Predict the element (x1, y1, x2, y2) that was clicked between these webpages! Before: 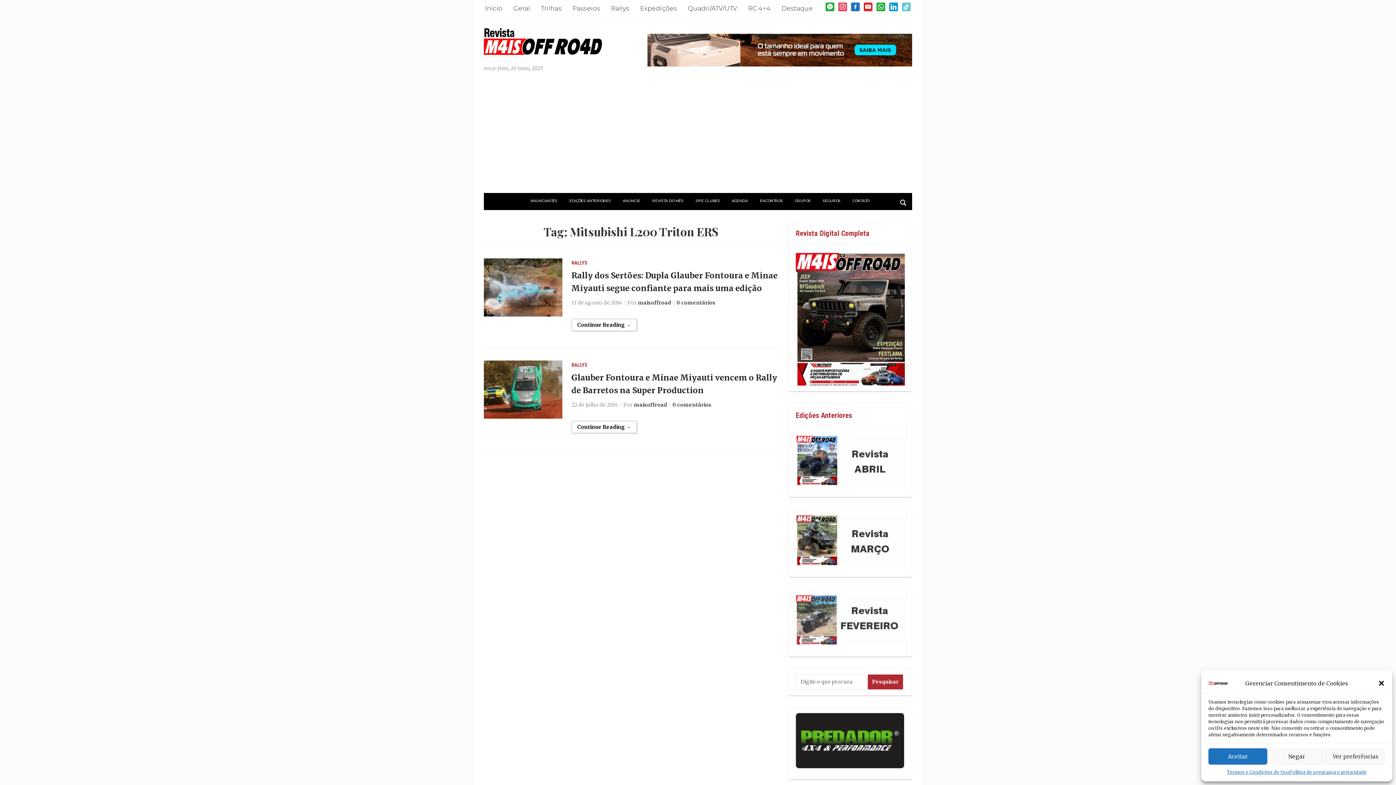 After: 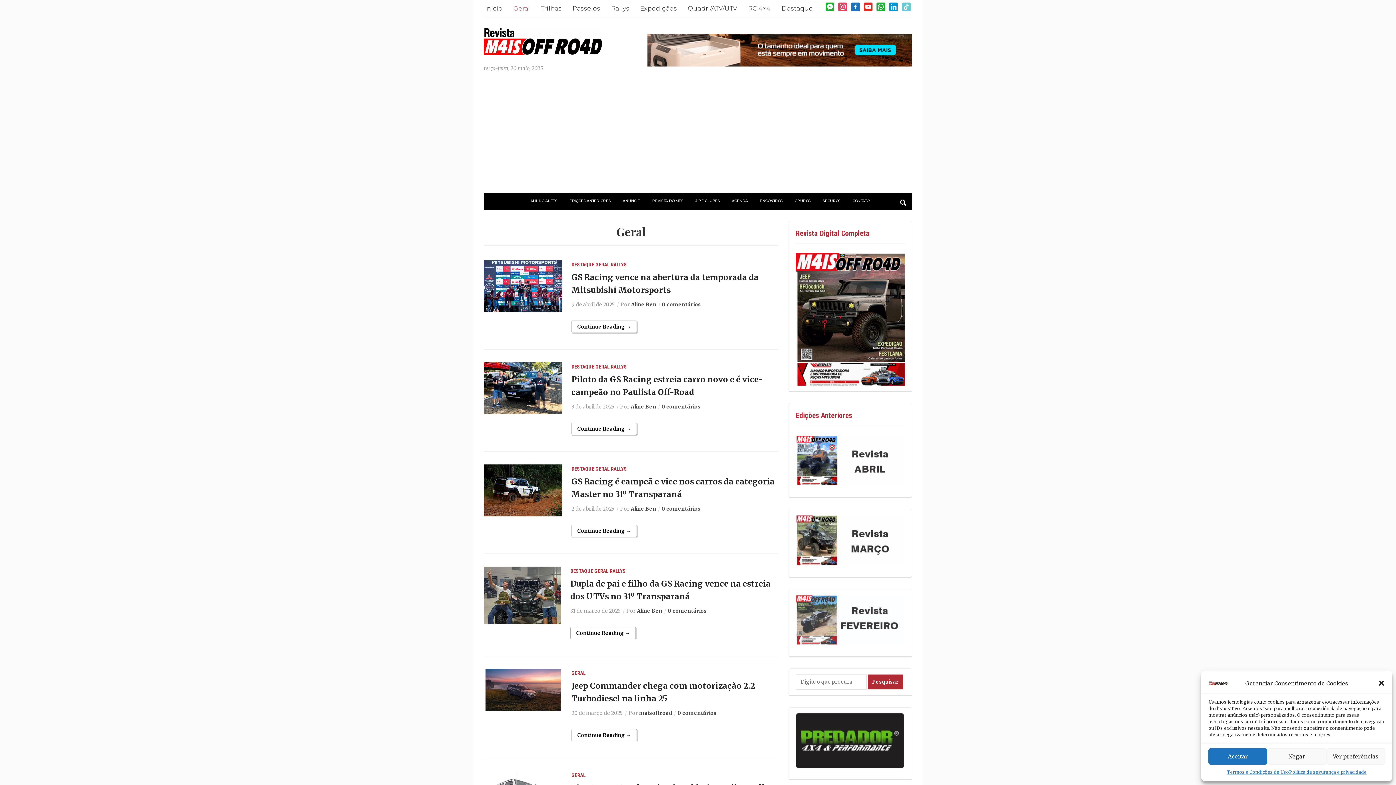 Action: bbox: (513, 0, 530, 15) label: Geral